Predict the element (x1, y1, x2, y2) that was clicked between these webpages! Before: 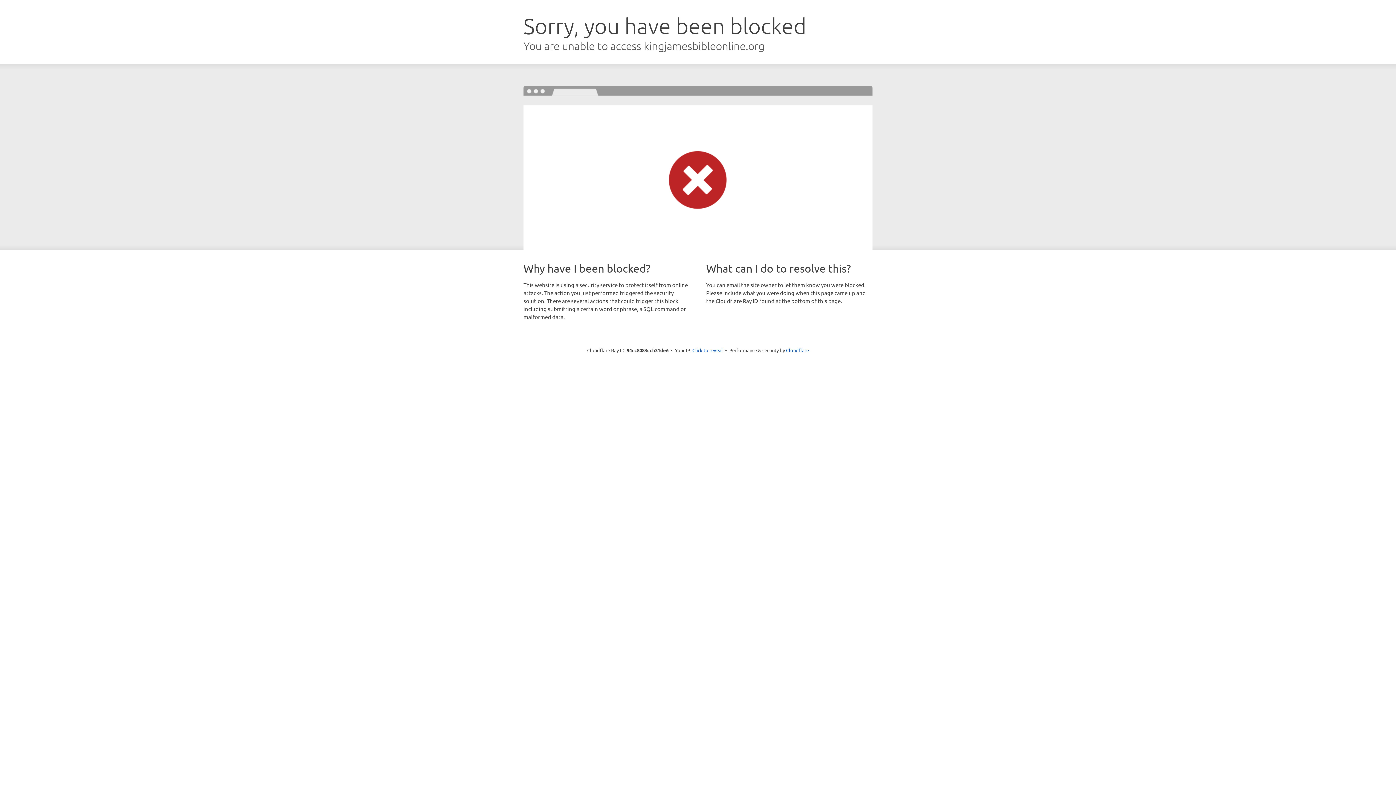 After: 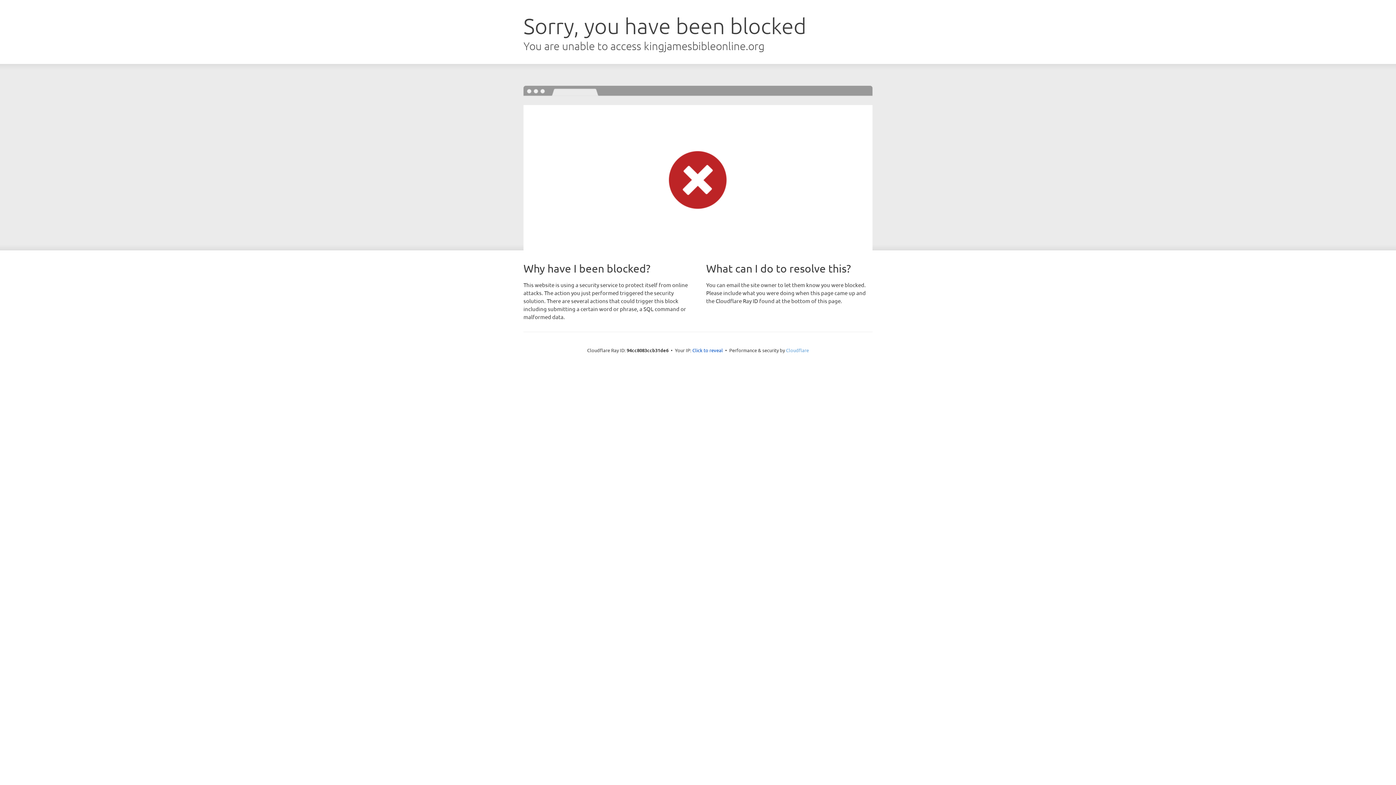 Action: label: Cloudflare bbox: (786, 347, 809, 353)